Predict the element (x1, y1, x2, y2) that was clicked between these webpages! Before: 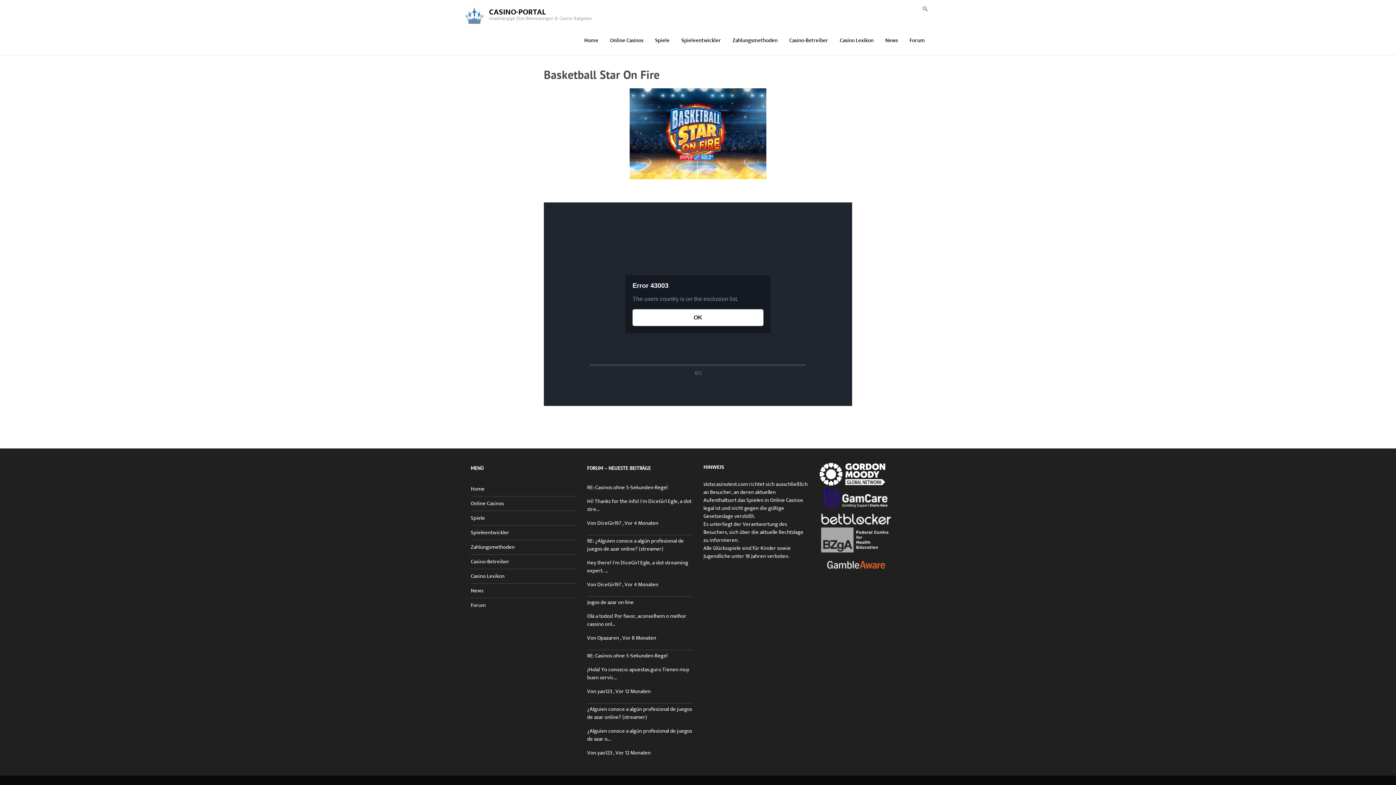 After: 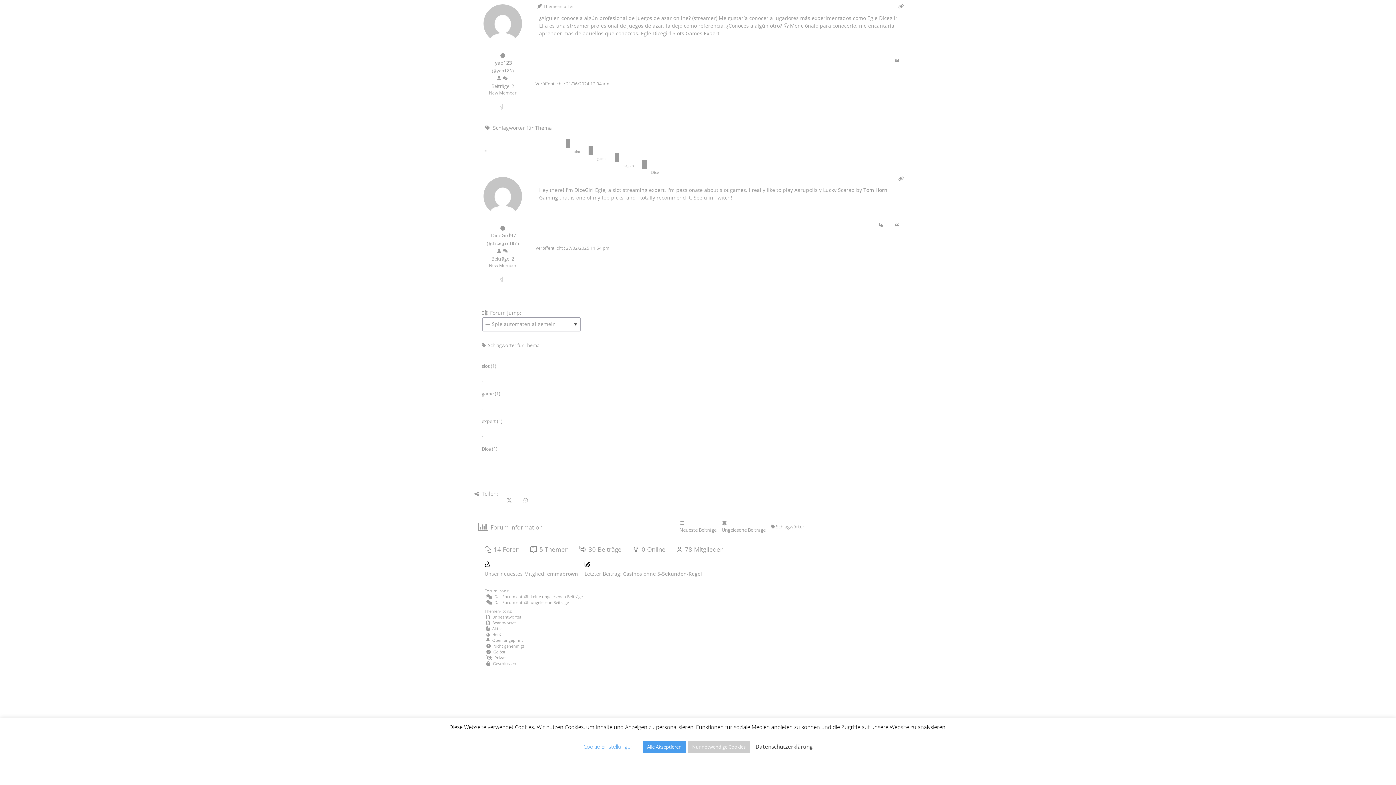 Action: label: ¿Alguien conoce a algún profesional de juegos de azar online? (streamer) bbox: (587, 704, 692, 722)